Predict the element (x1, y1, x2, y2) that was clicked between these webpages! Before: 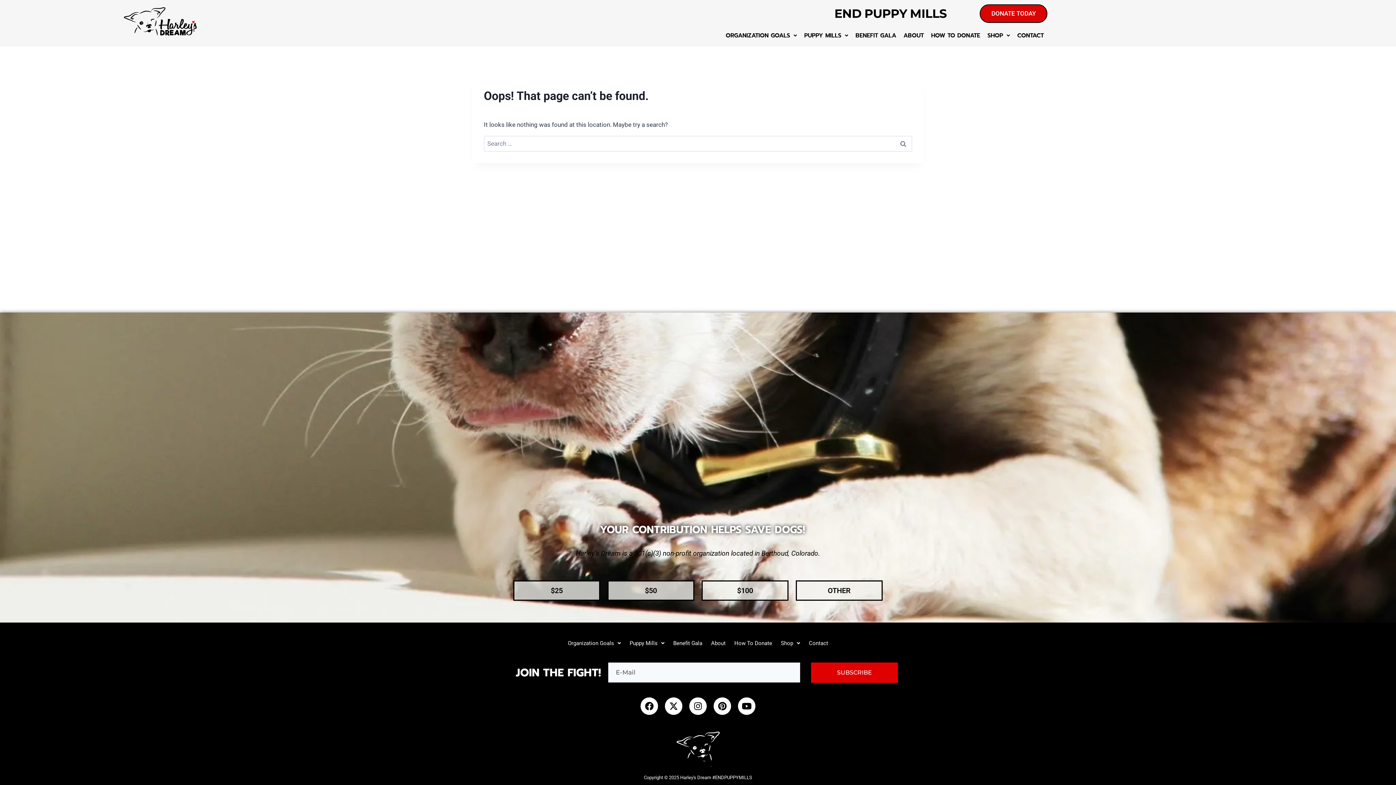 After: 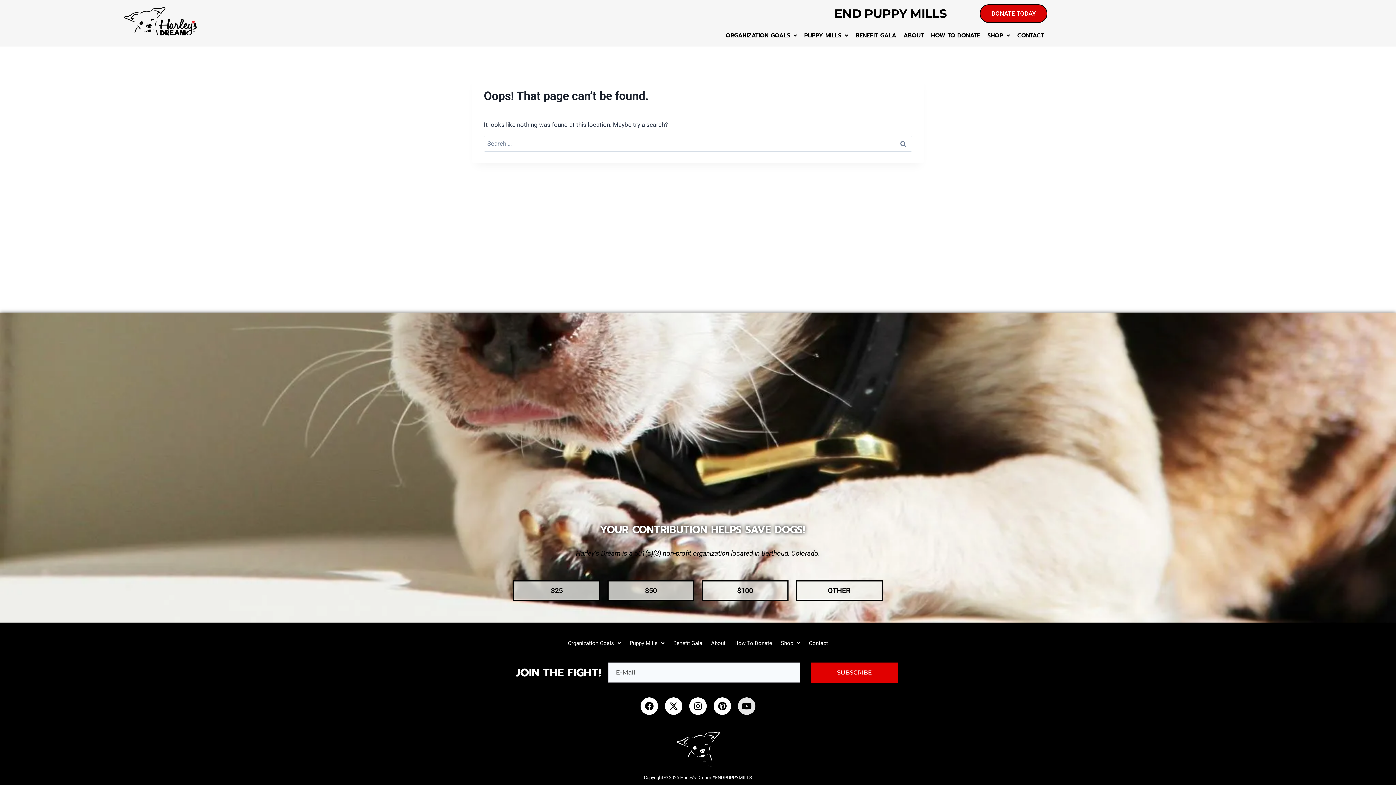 Action: label: Youtube bbox: (738, 697, 755, 715)